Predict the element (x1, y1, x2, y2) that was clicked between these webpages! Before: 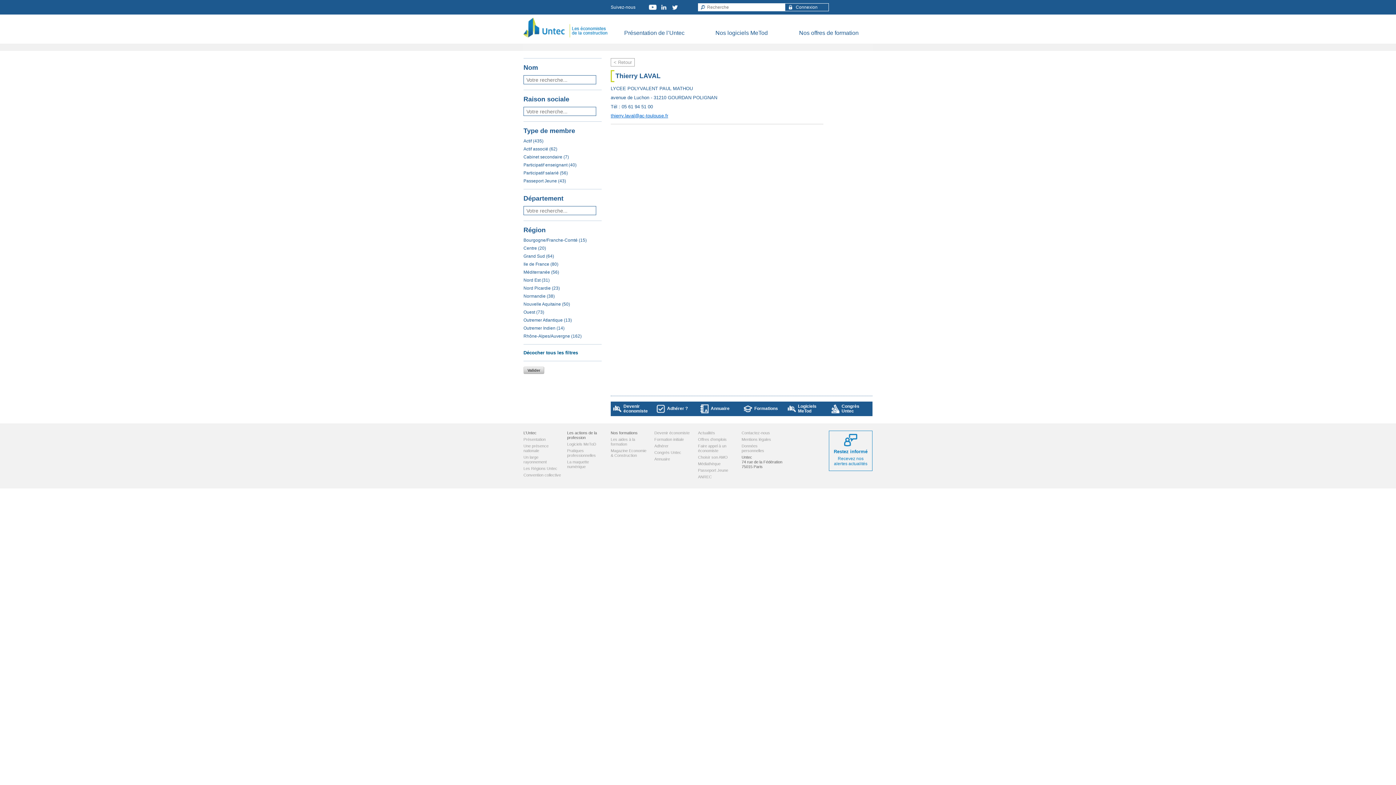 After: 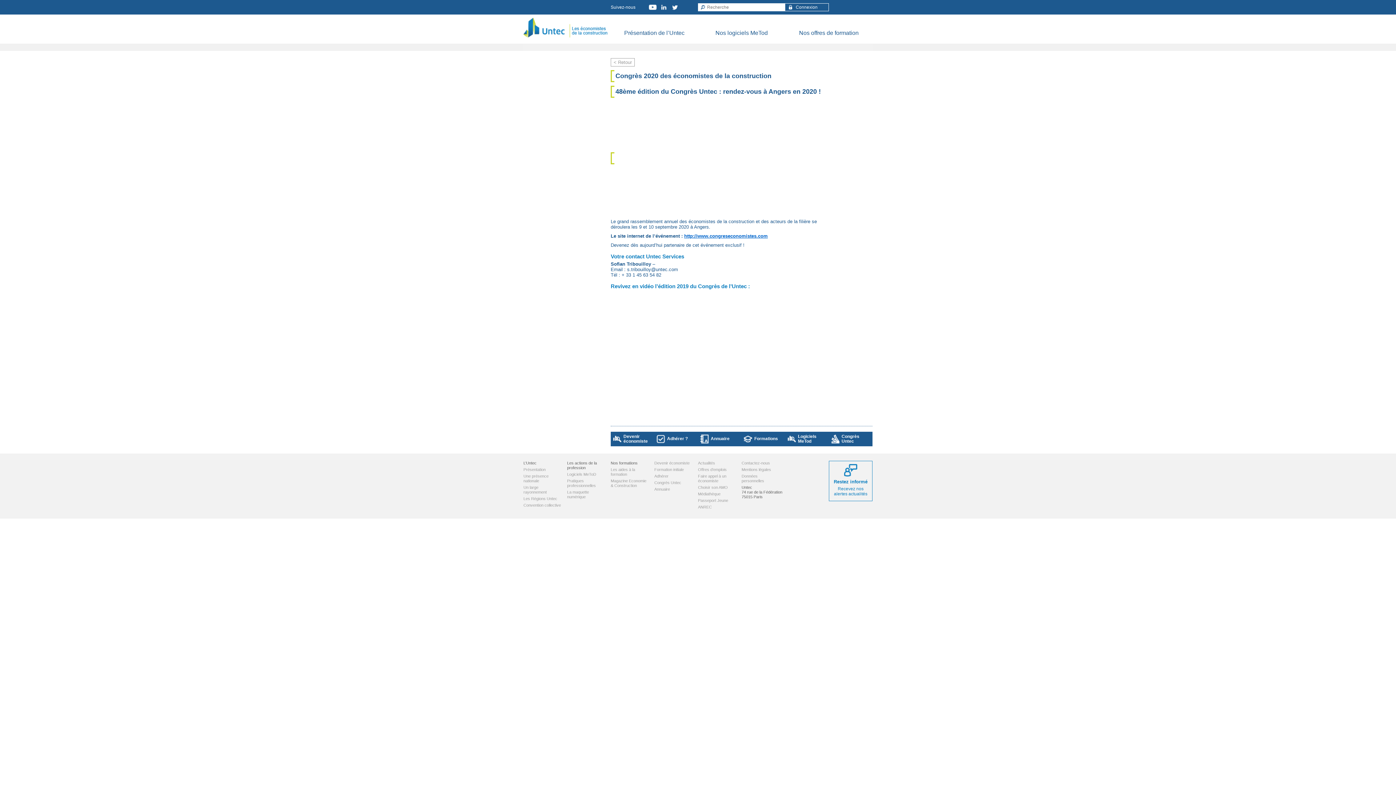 Action: bbox: (654, 450, 681, 454) label: Congrès Untec